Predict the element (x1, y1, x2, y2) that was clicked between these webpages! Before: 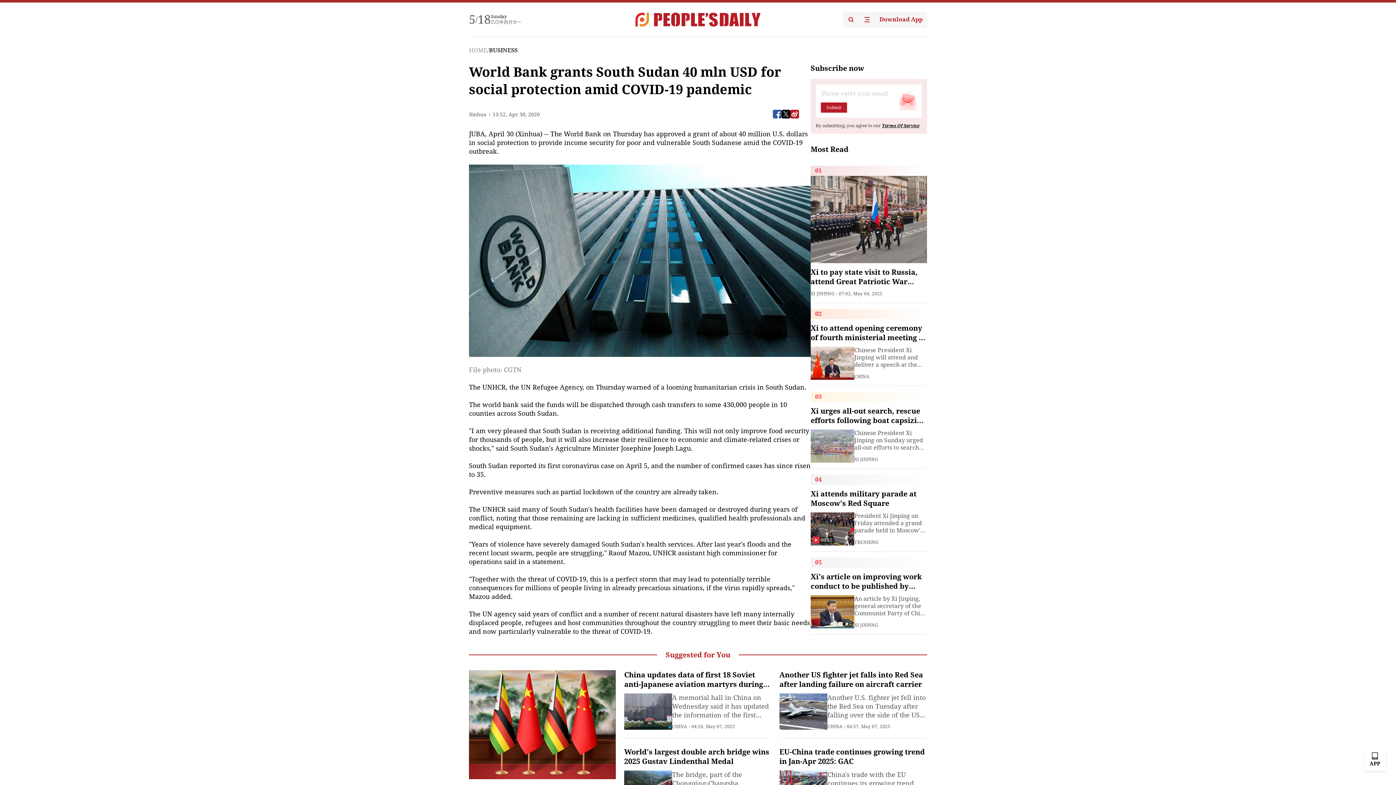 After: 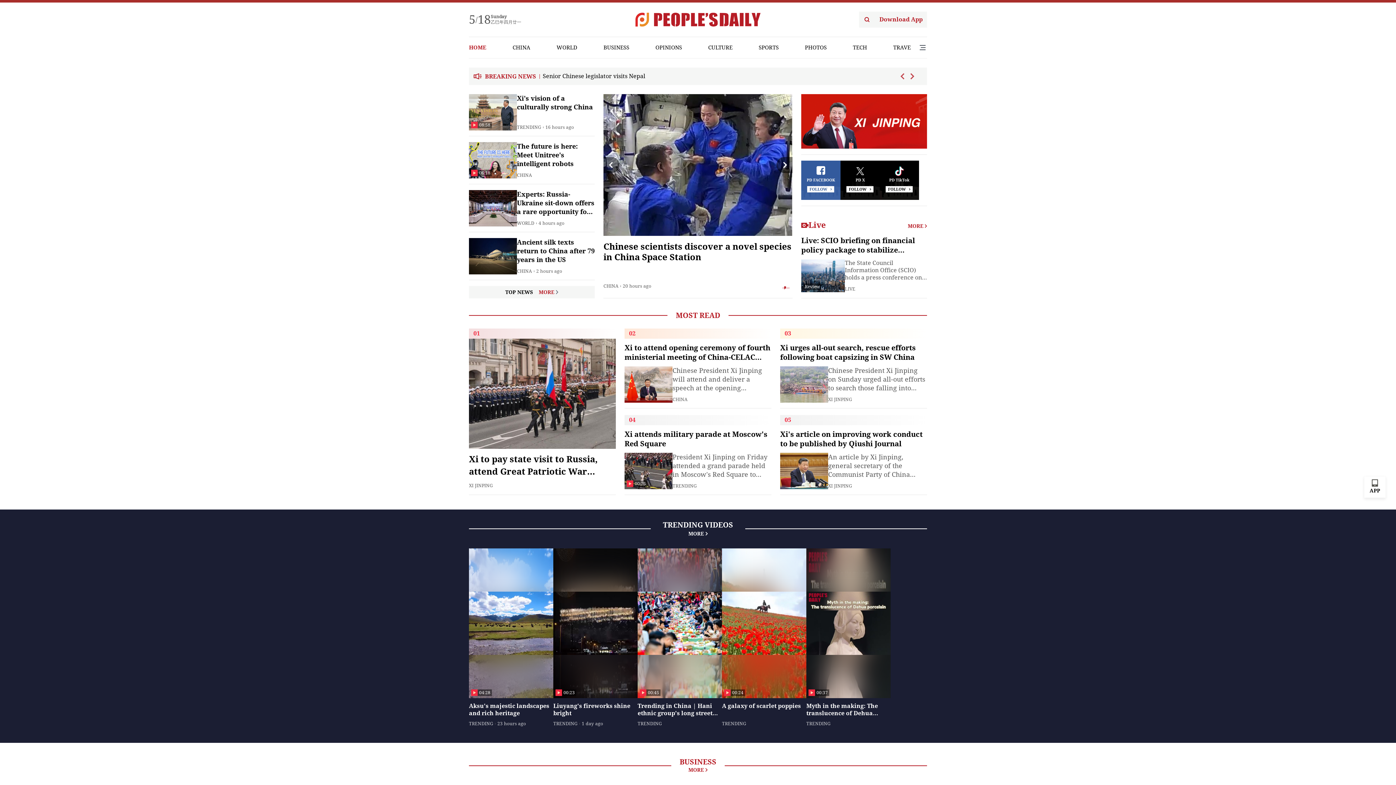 Action: bbox: (635, 12, 760, 26)